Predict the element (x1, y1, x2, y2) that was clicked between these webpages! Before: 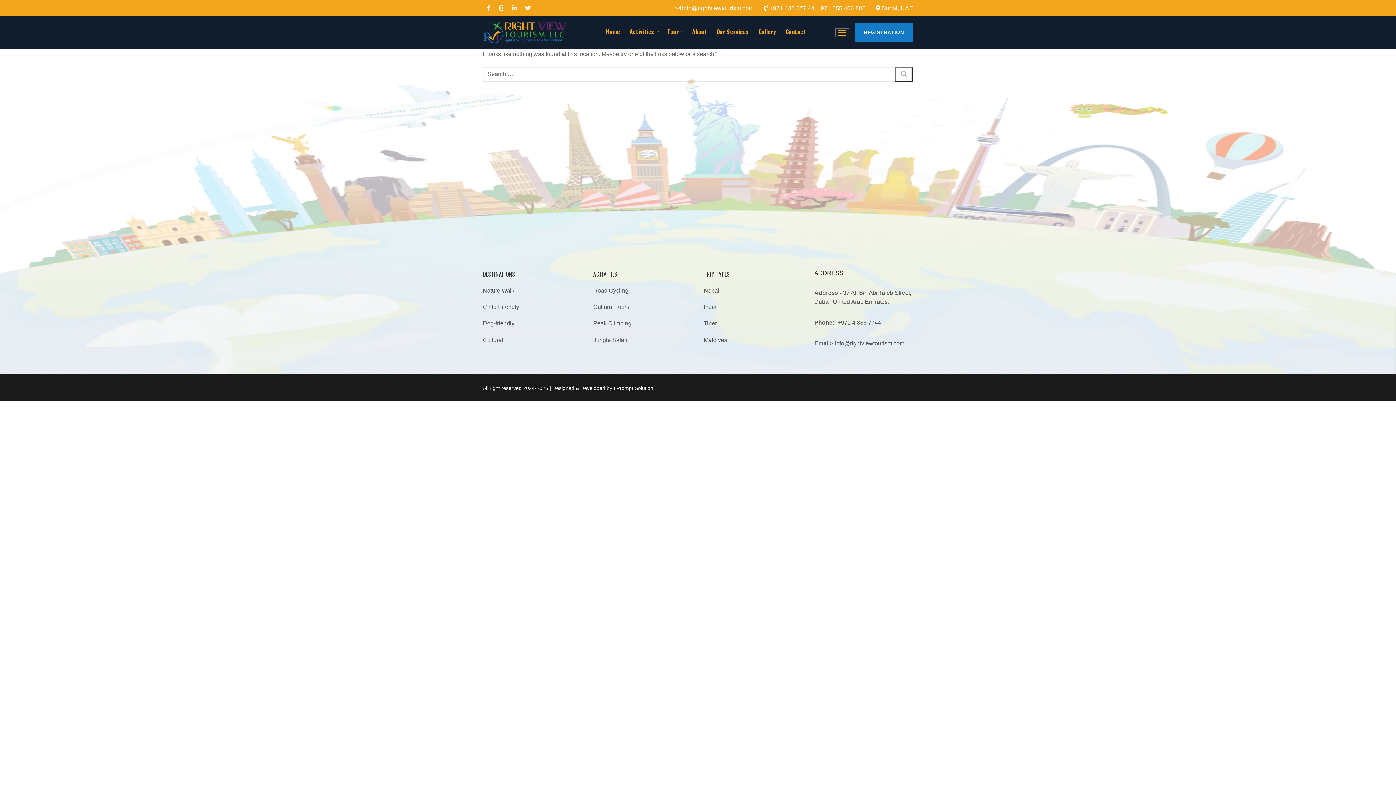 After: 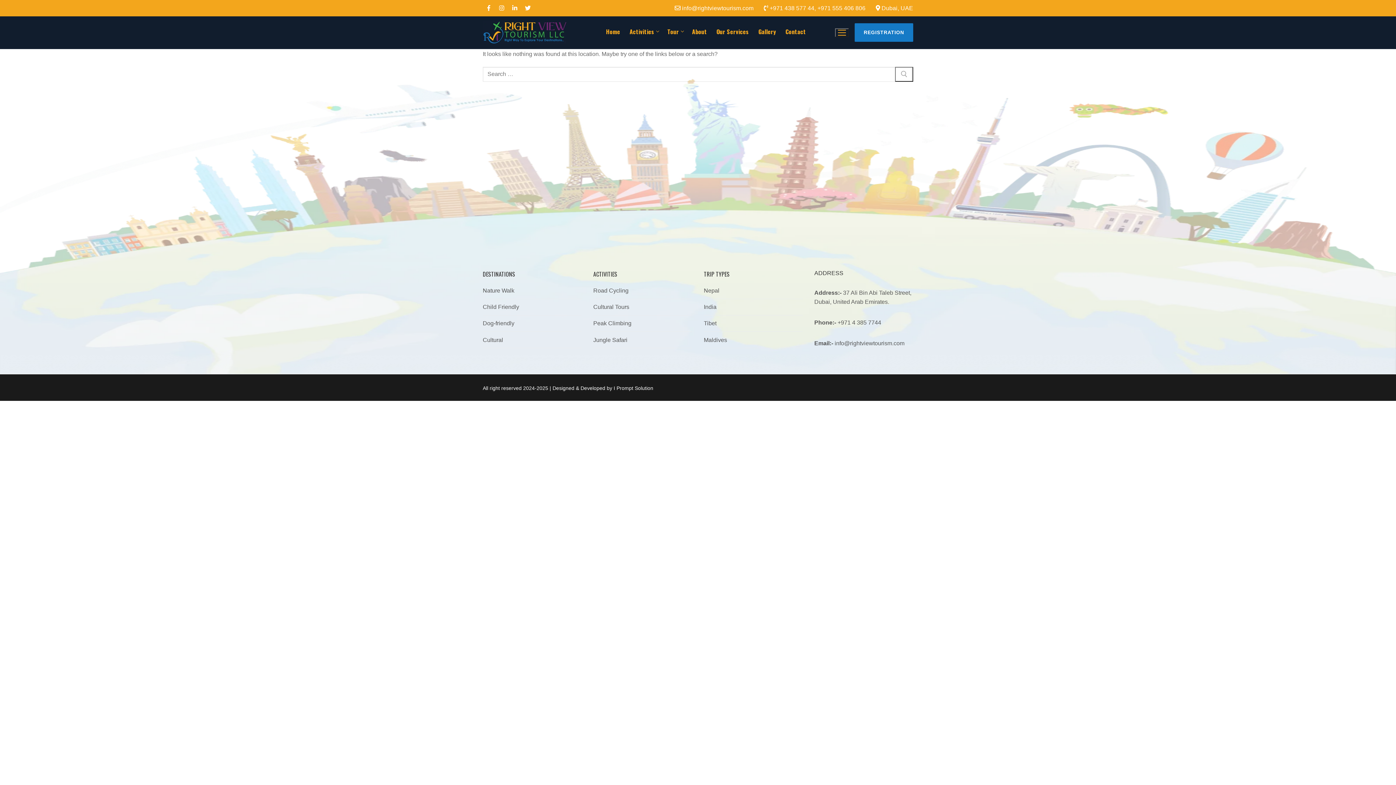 Action: label: Cultural Tours bbox: (593, 302, 692, 315)